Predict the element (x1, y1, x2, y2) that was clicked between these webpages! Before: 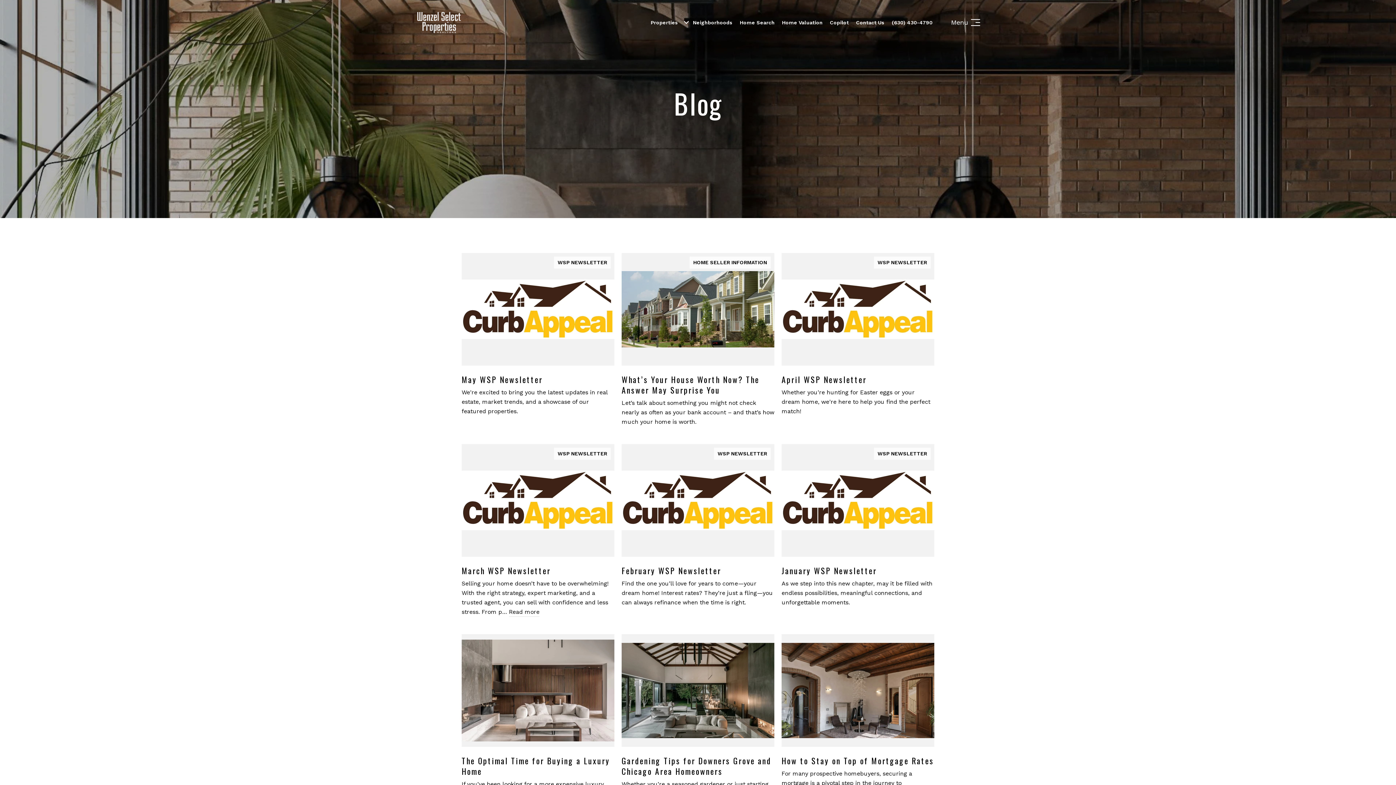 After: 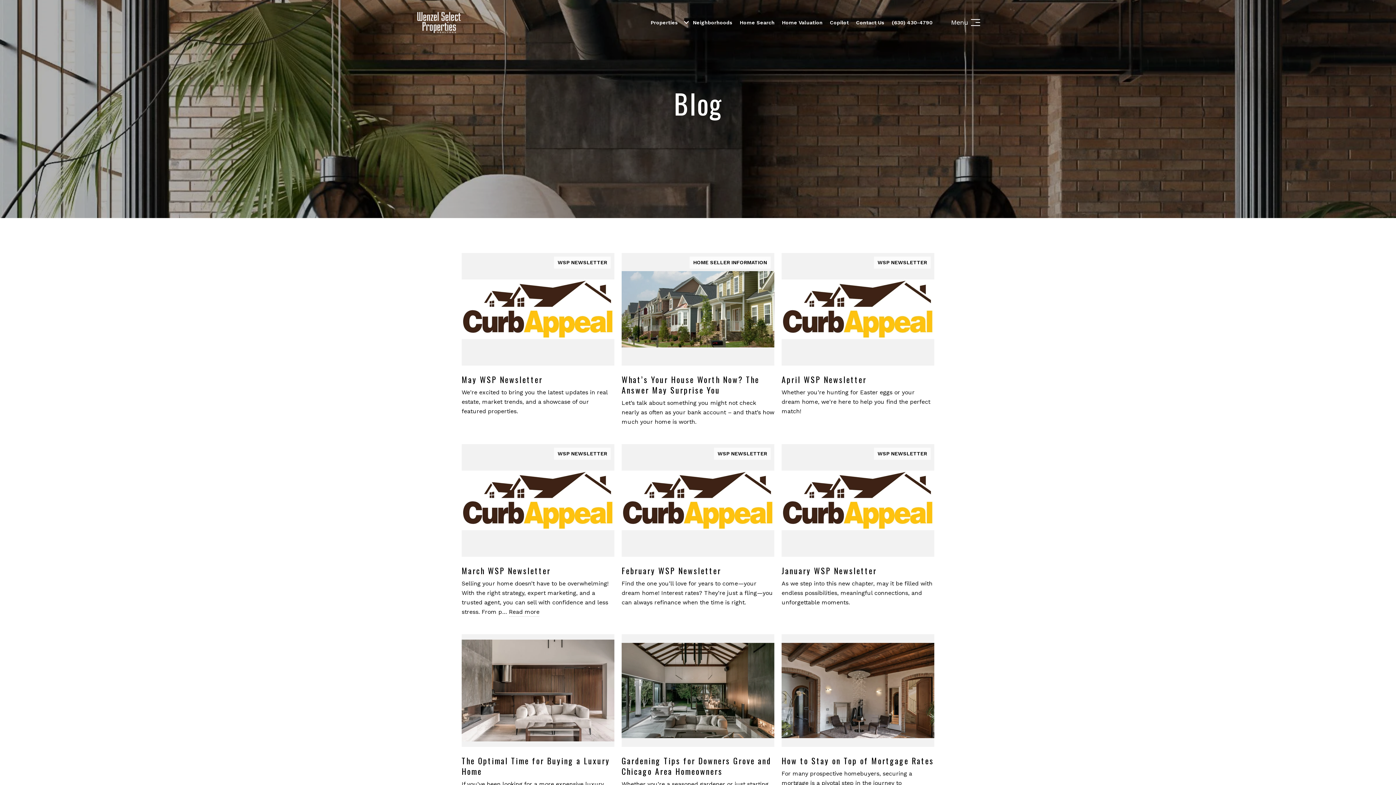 Action: bbox: (647, 11, 681, 33) label: Properties